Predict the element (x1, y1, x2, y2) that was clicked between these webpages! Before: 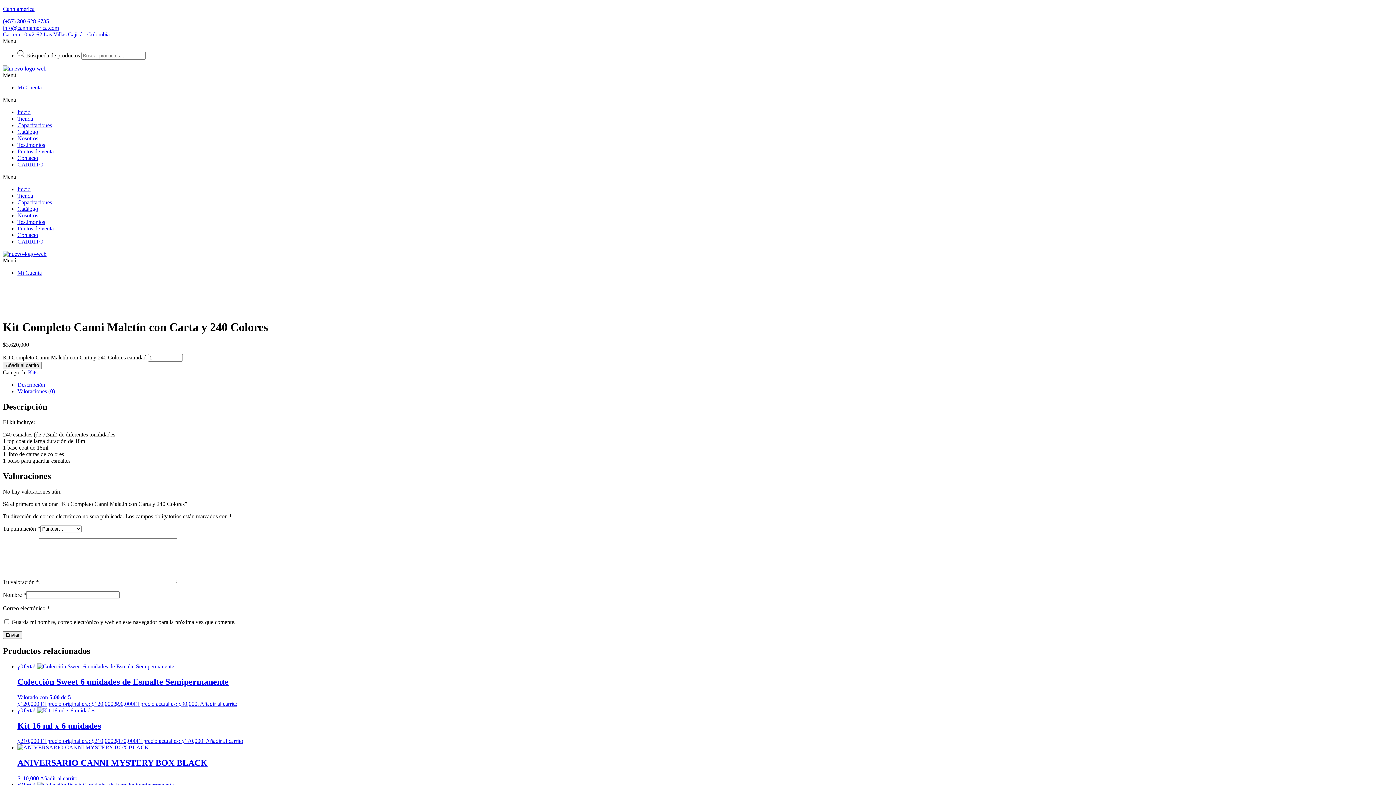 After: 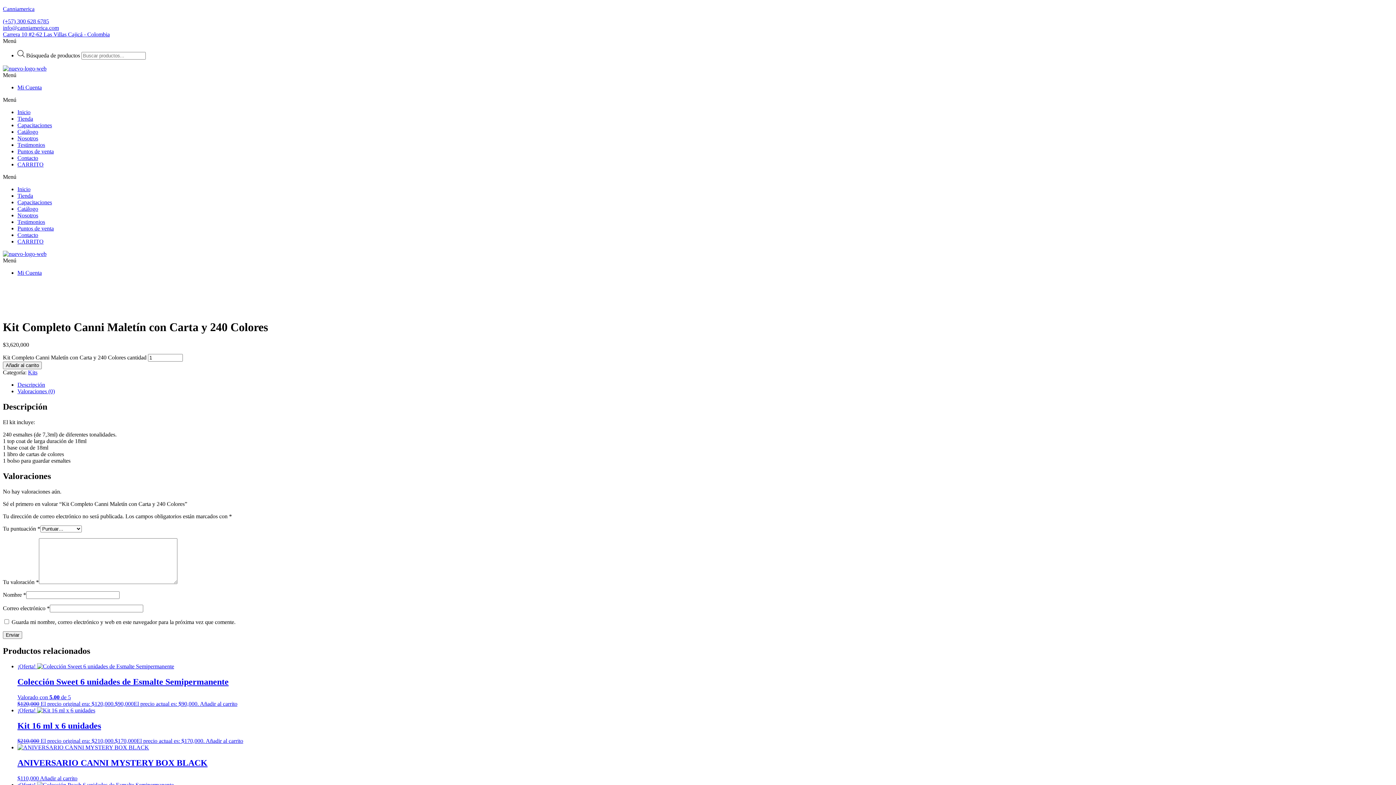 Action: bbox: (2, 31, 109, 37) label: Carrera 10 #2-62 Las Villas Cajicá - Colombia